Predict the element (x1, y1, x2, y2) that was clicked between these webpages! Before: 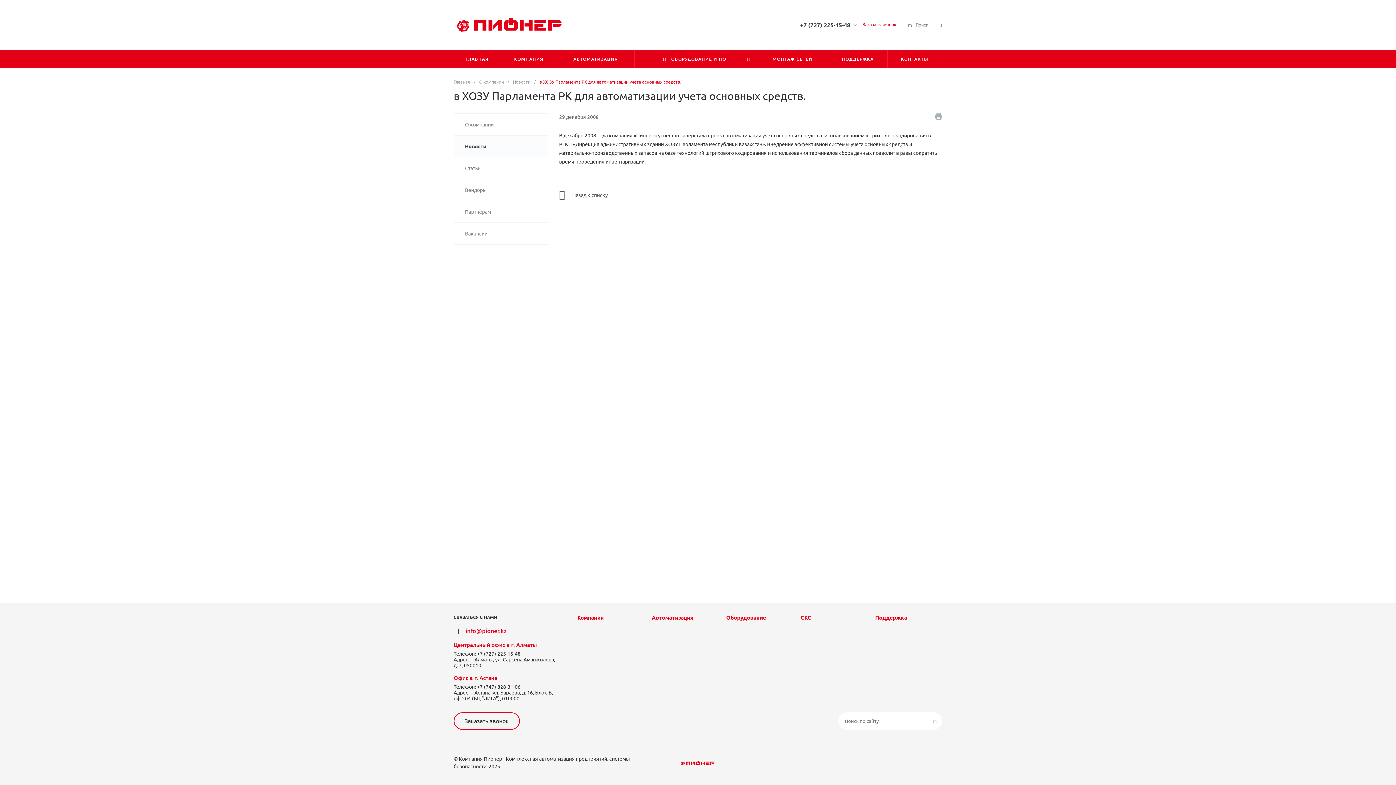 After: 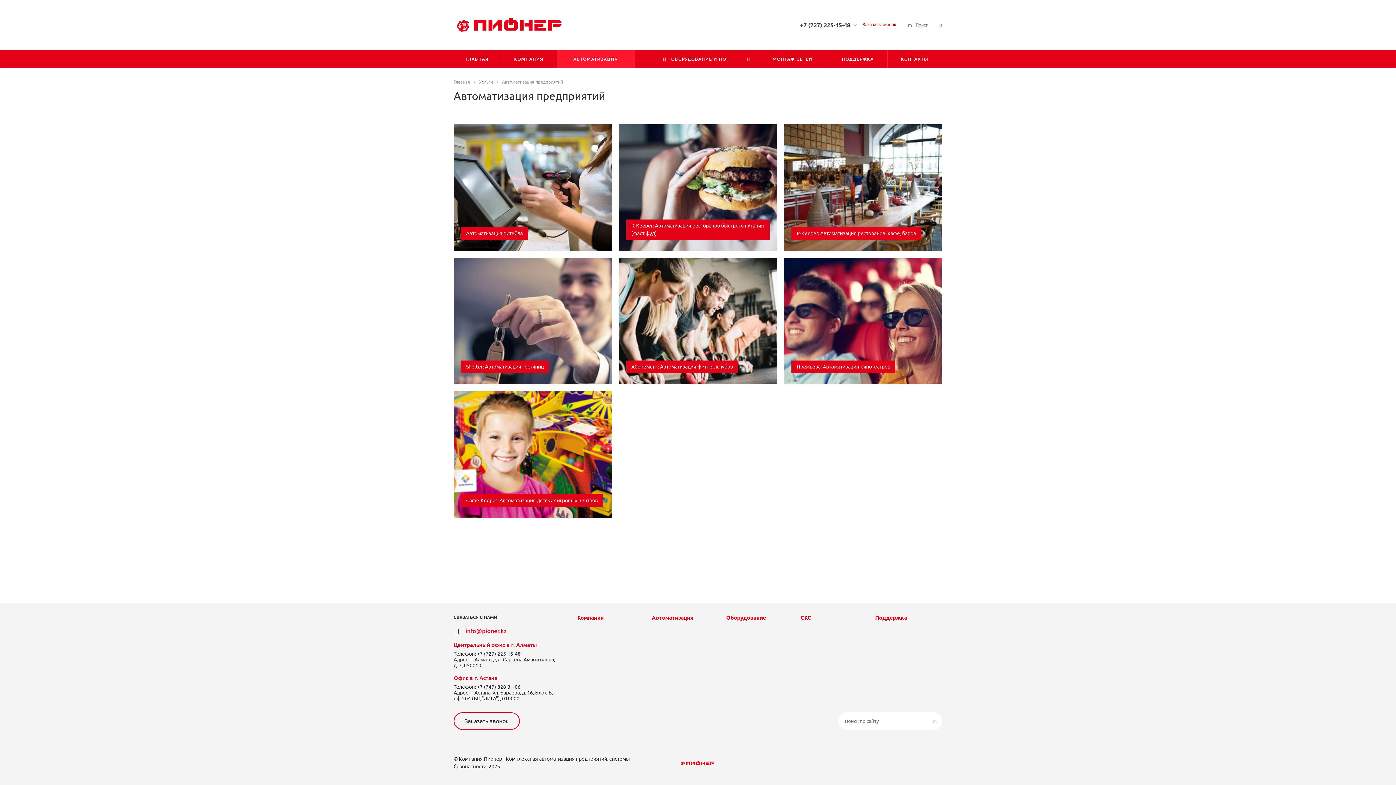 Action: label: Автоматизация bbox: (651, 614, 693, 621)